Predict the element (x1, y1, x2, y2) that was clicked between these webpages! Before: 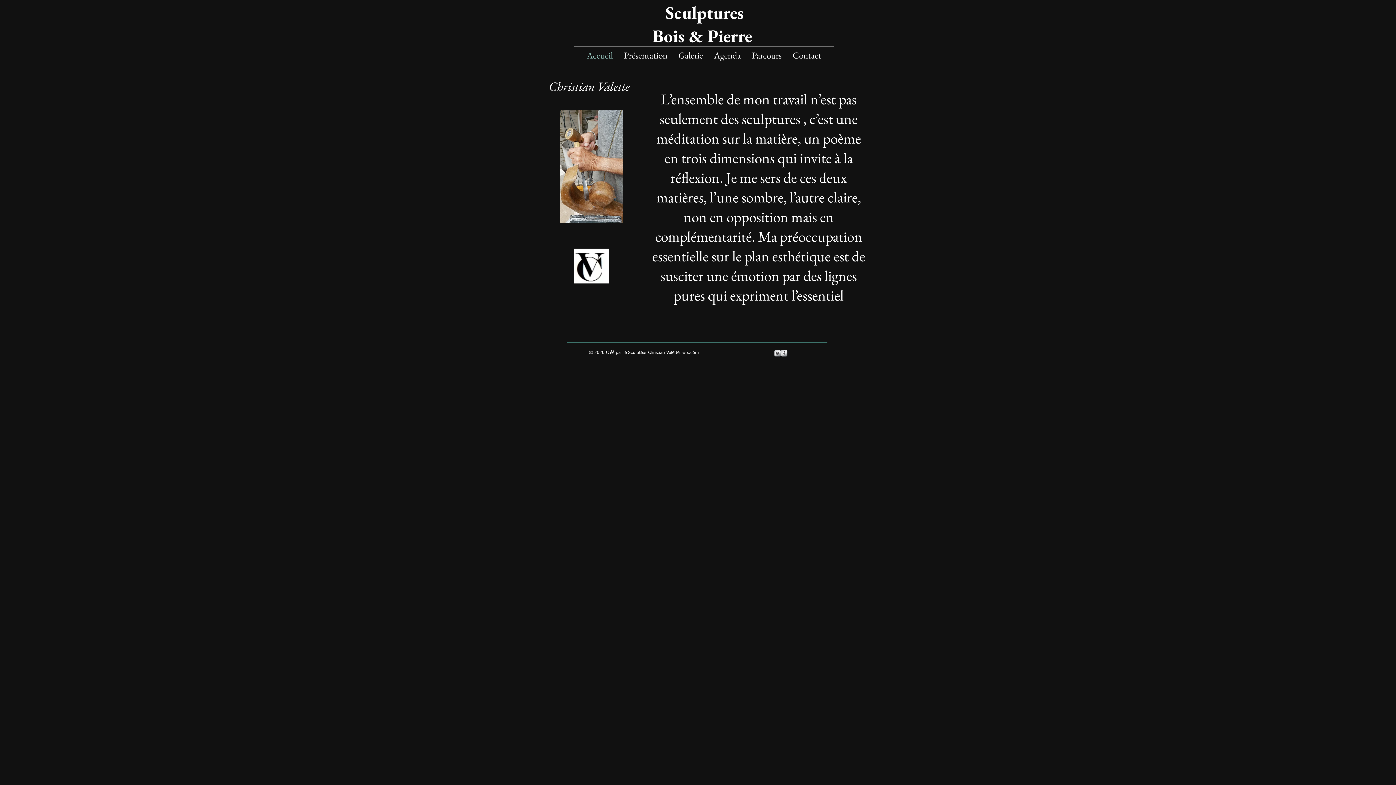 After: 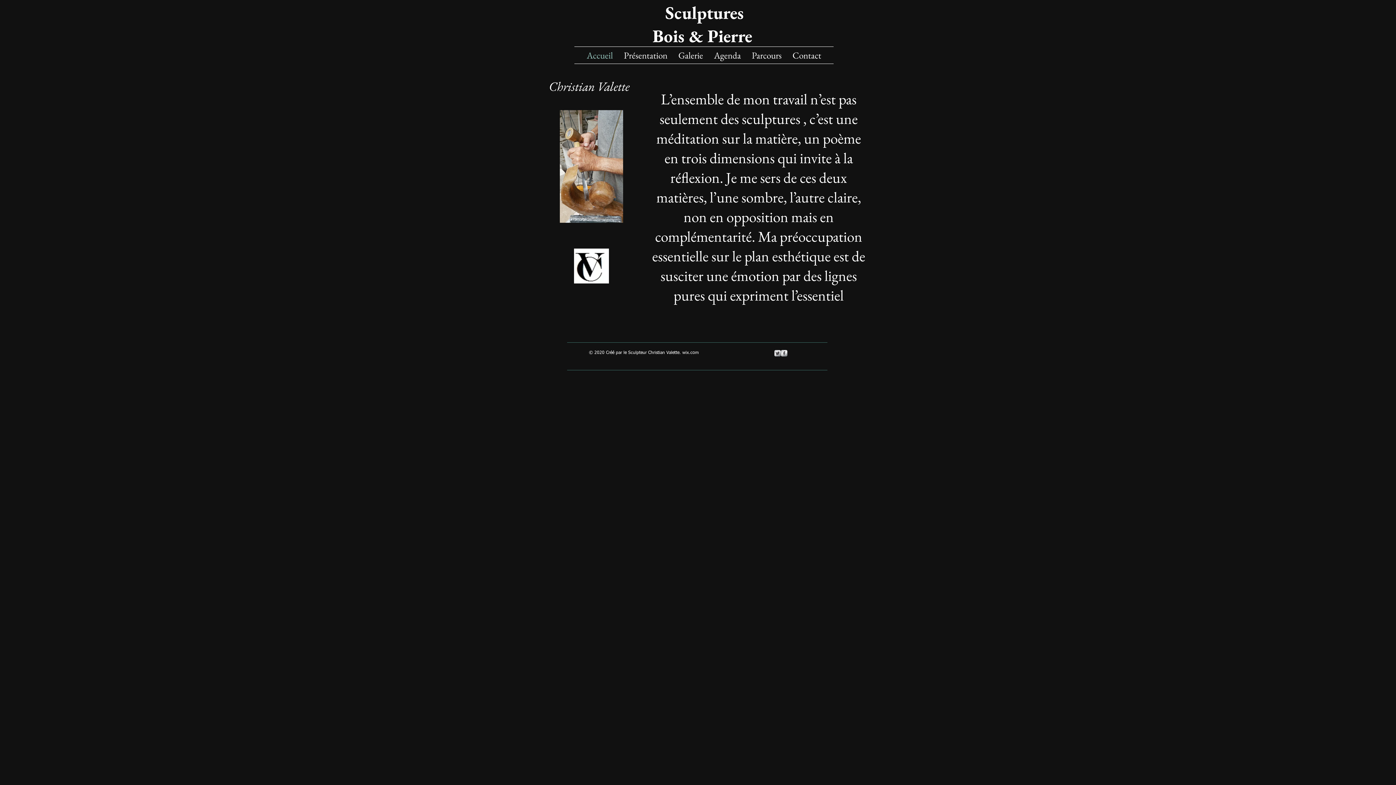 Action: bbox: (652, 1, 744, 24) label:    Sculptures